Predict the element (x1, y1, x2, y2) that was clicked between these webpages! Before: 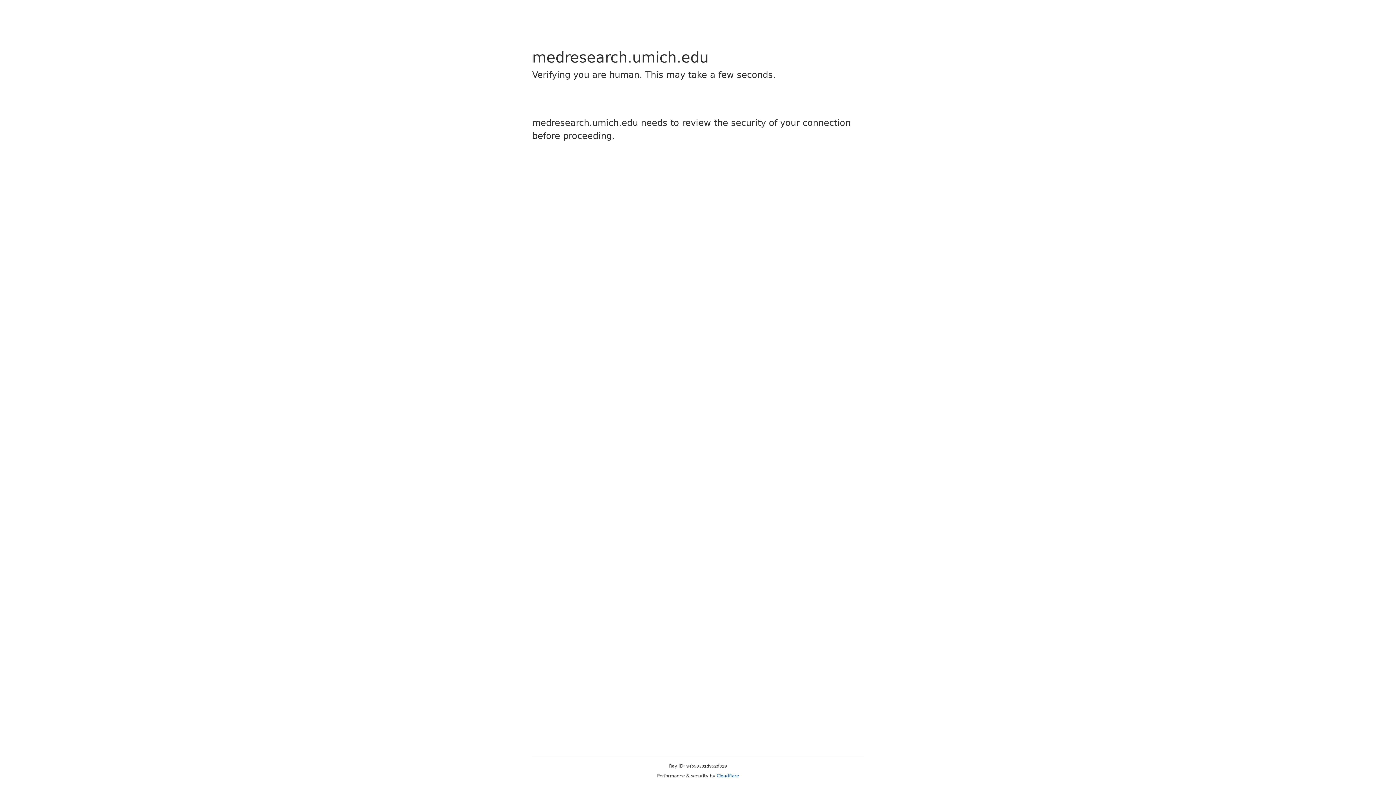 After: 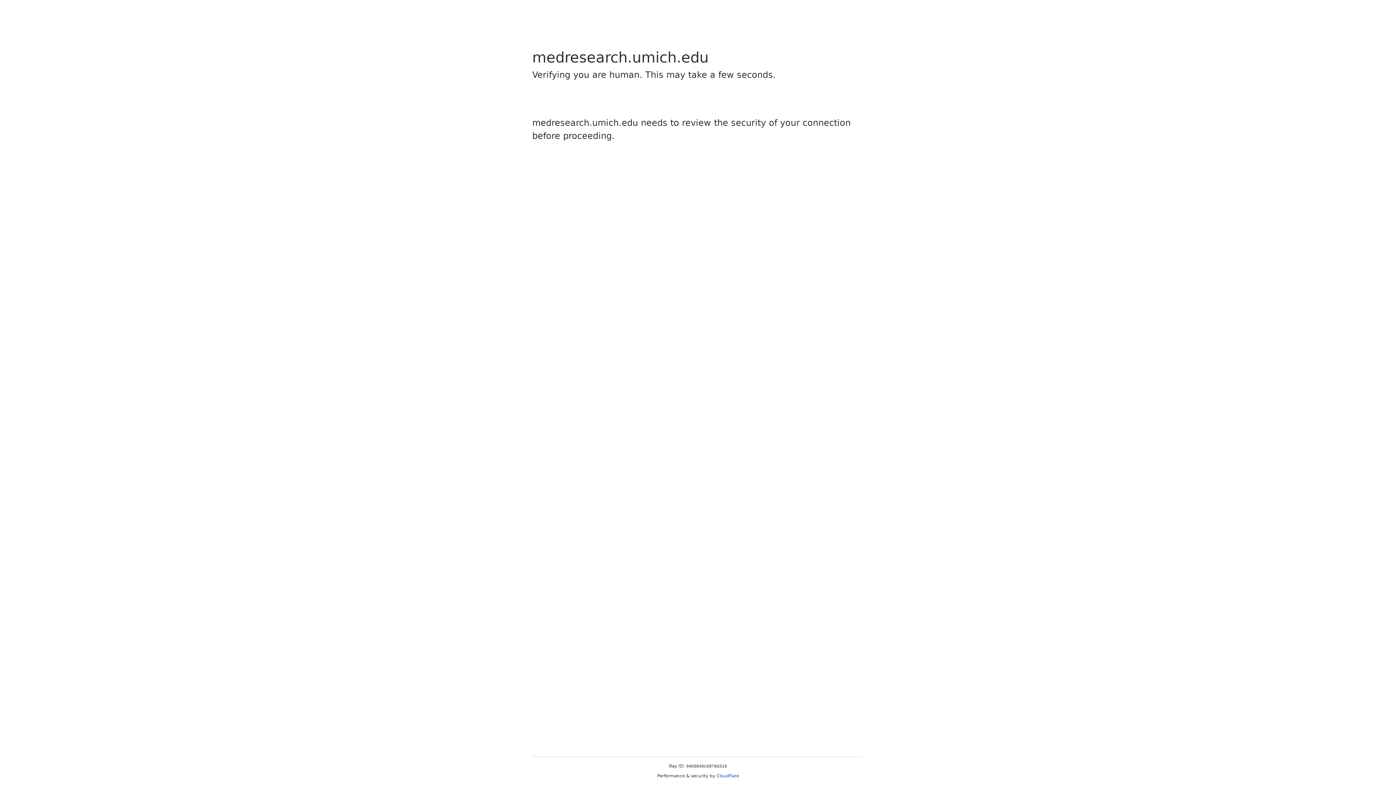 Action: label: Cloudflare bbox: (716, 773, 739, 778)